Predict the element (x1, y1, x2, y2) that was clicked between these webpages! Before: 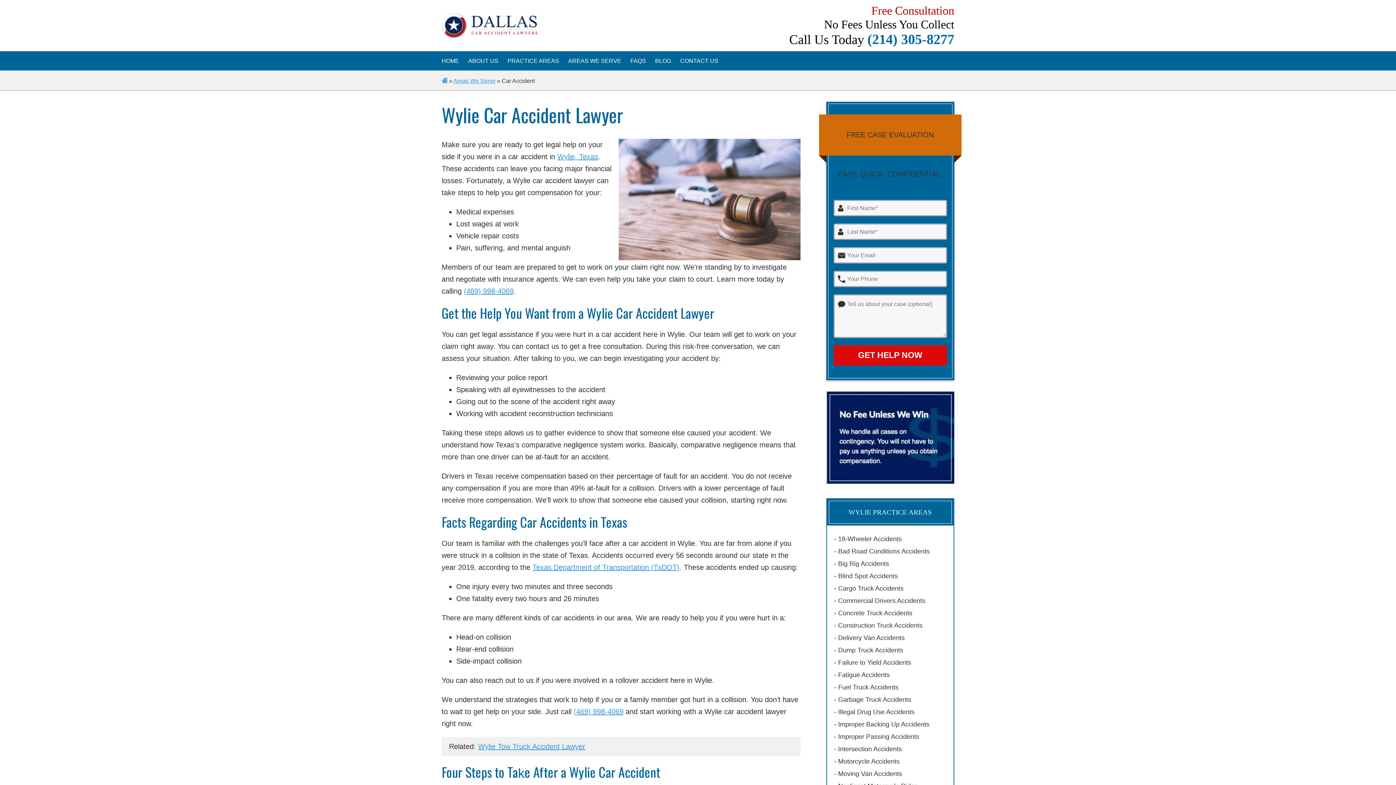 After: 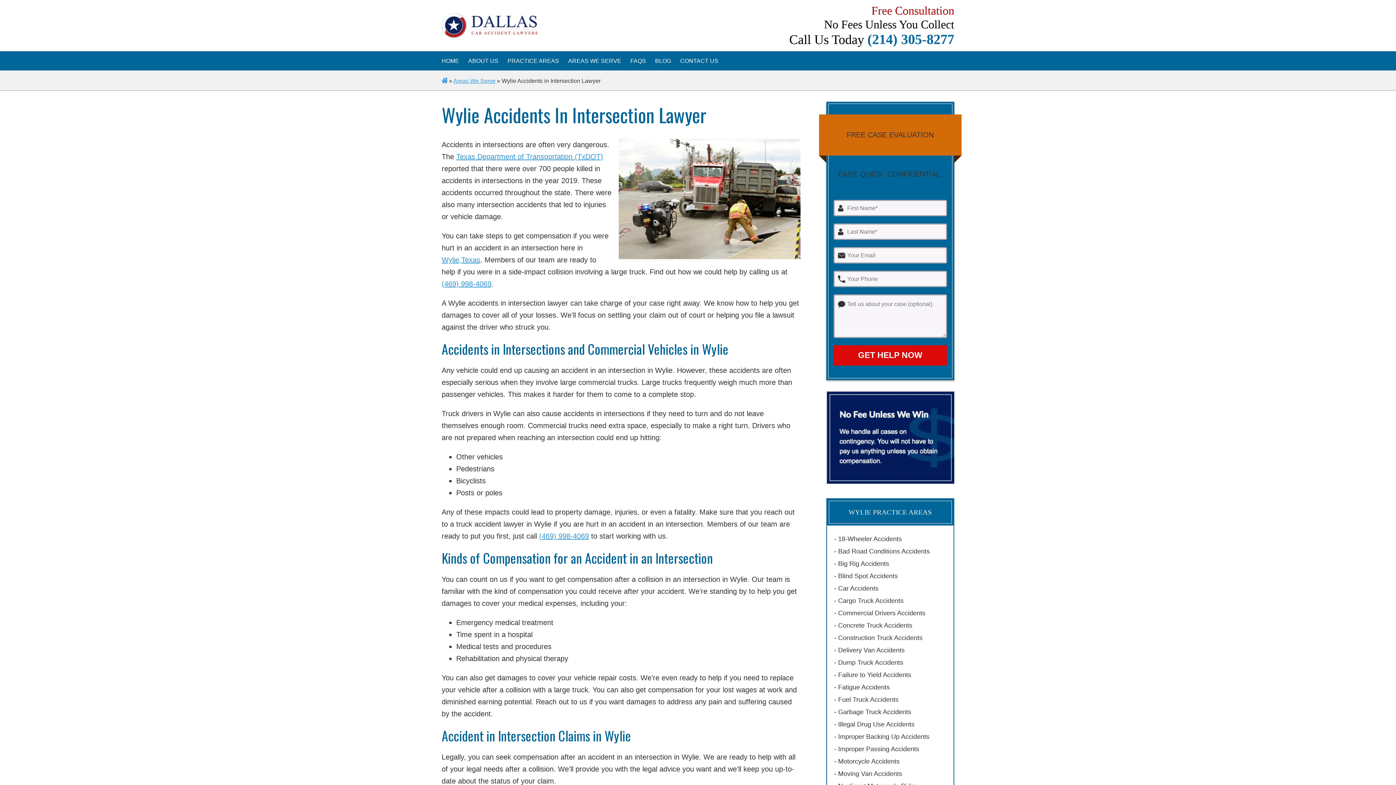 Action: bbox: (834, 745, 902, 753) label: Intersection Accidents